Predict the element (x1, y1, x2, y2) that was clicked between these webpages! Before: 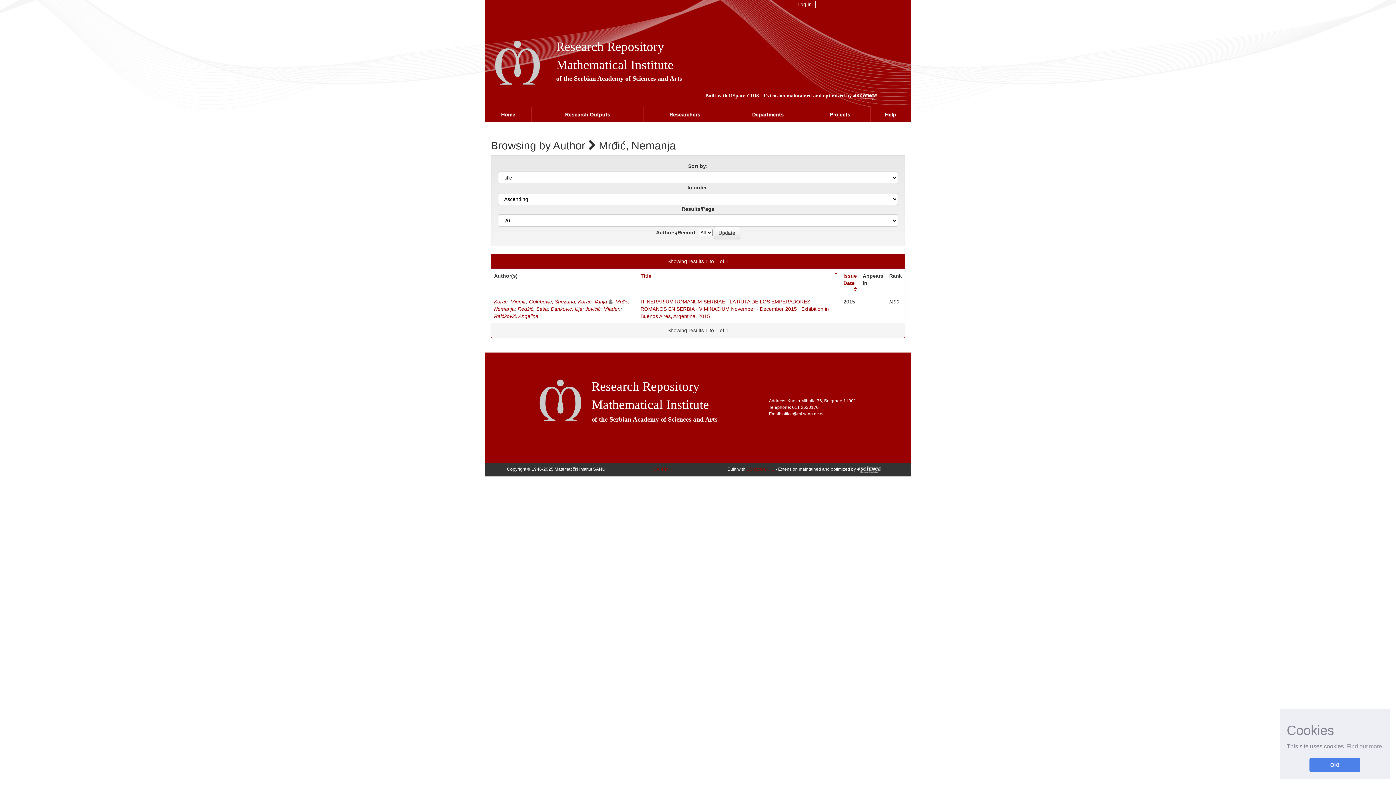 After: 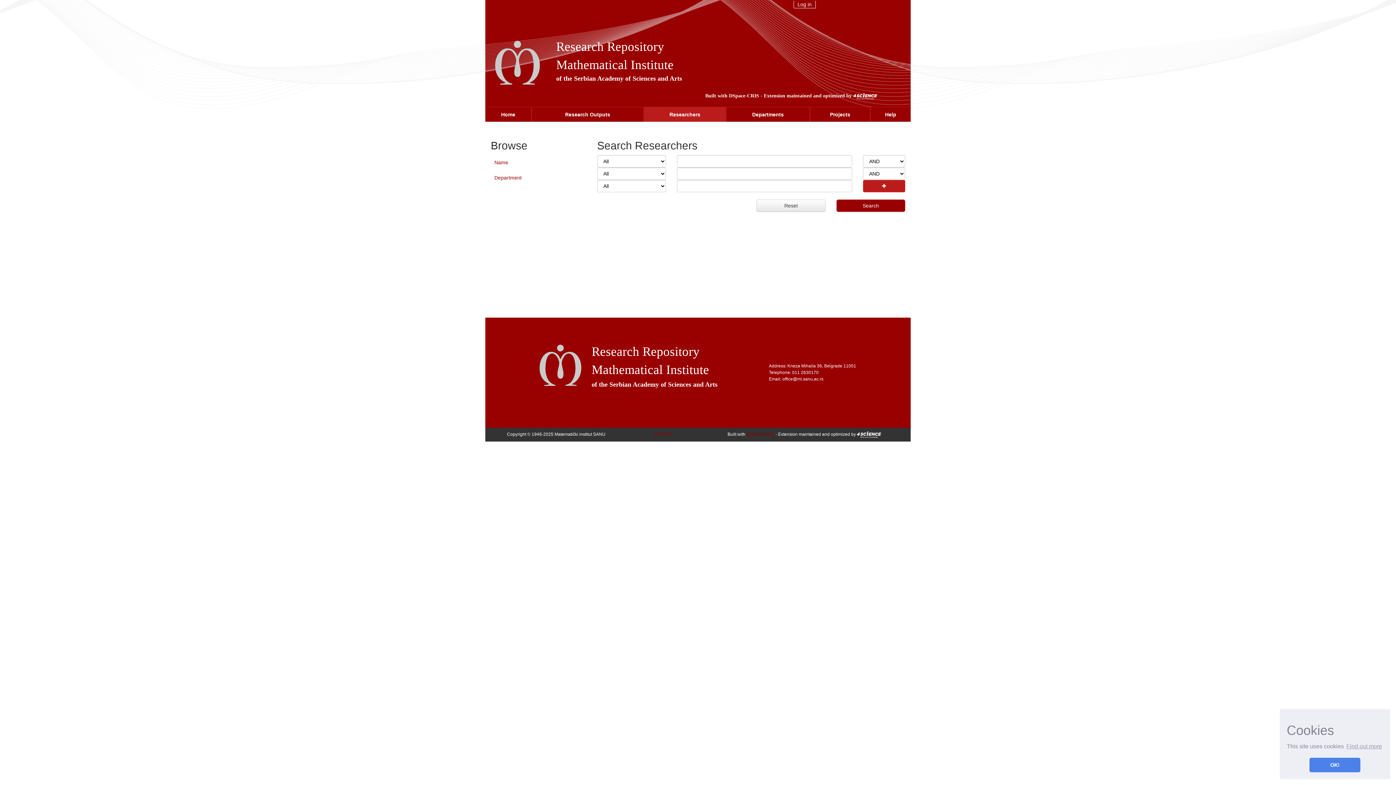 Action: label: Researchers bbox: (644, 107, 726, 121)